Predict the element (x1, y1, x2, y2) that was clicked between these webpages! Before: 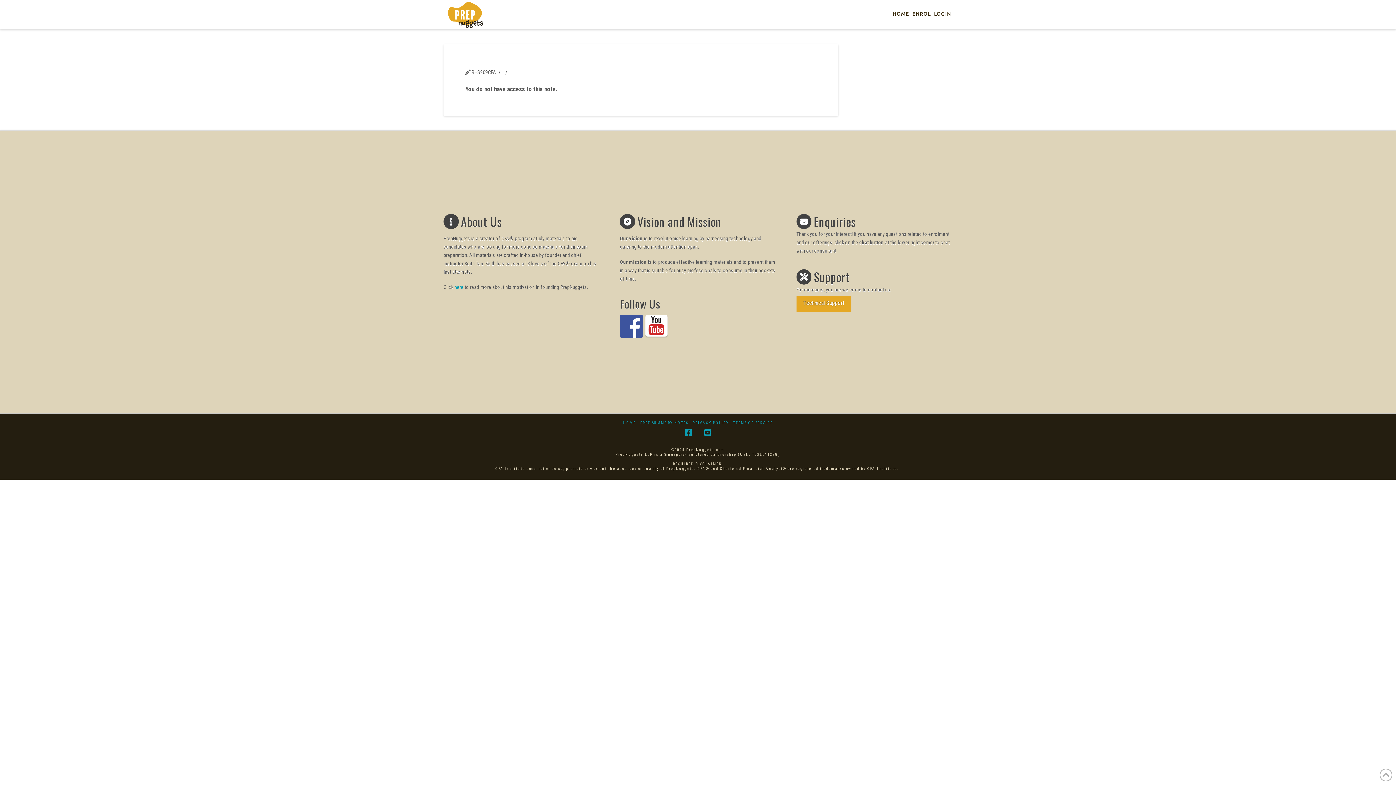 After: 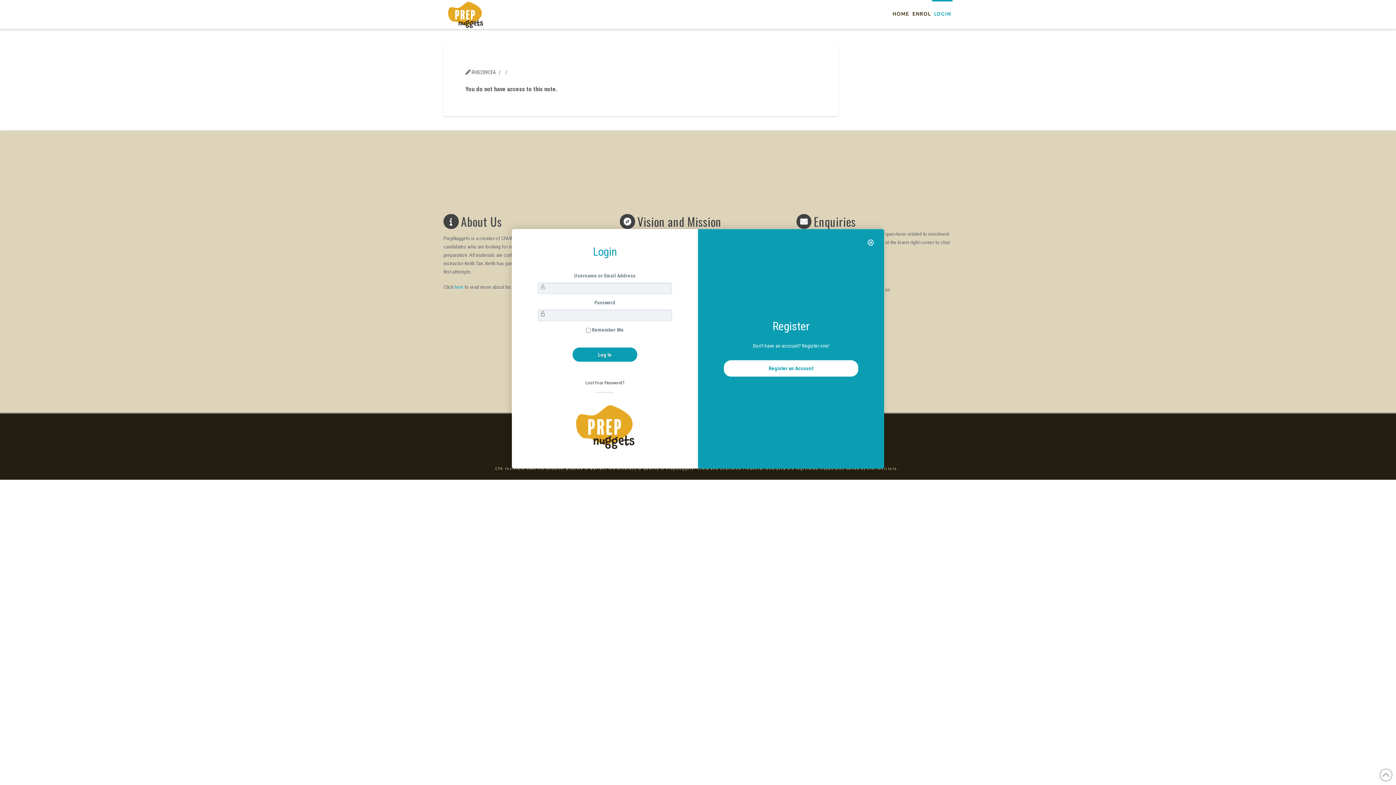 Action: bbox: (932, 0, 952, 29) label: LOGIN